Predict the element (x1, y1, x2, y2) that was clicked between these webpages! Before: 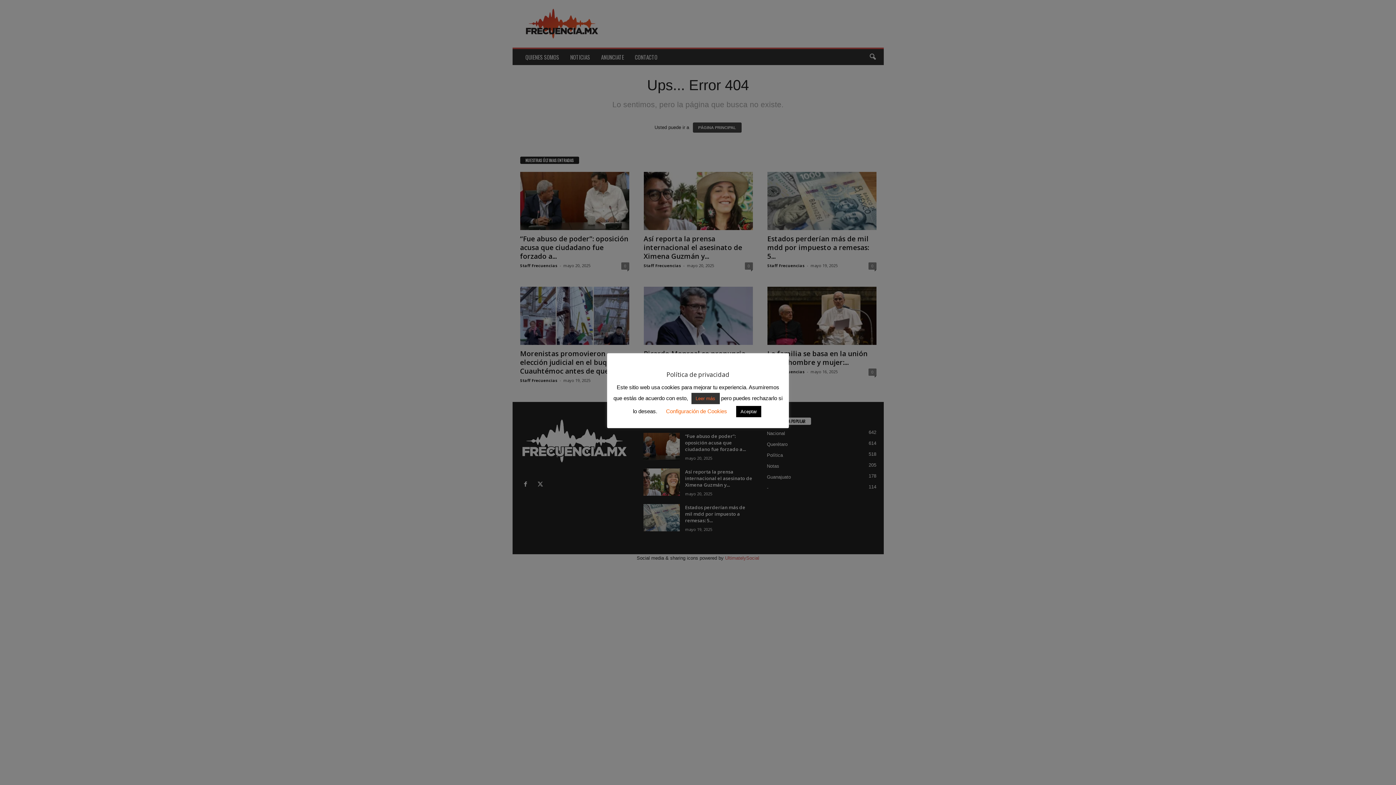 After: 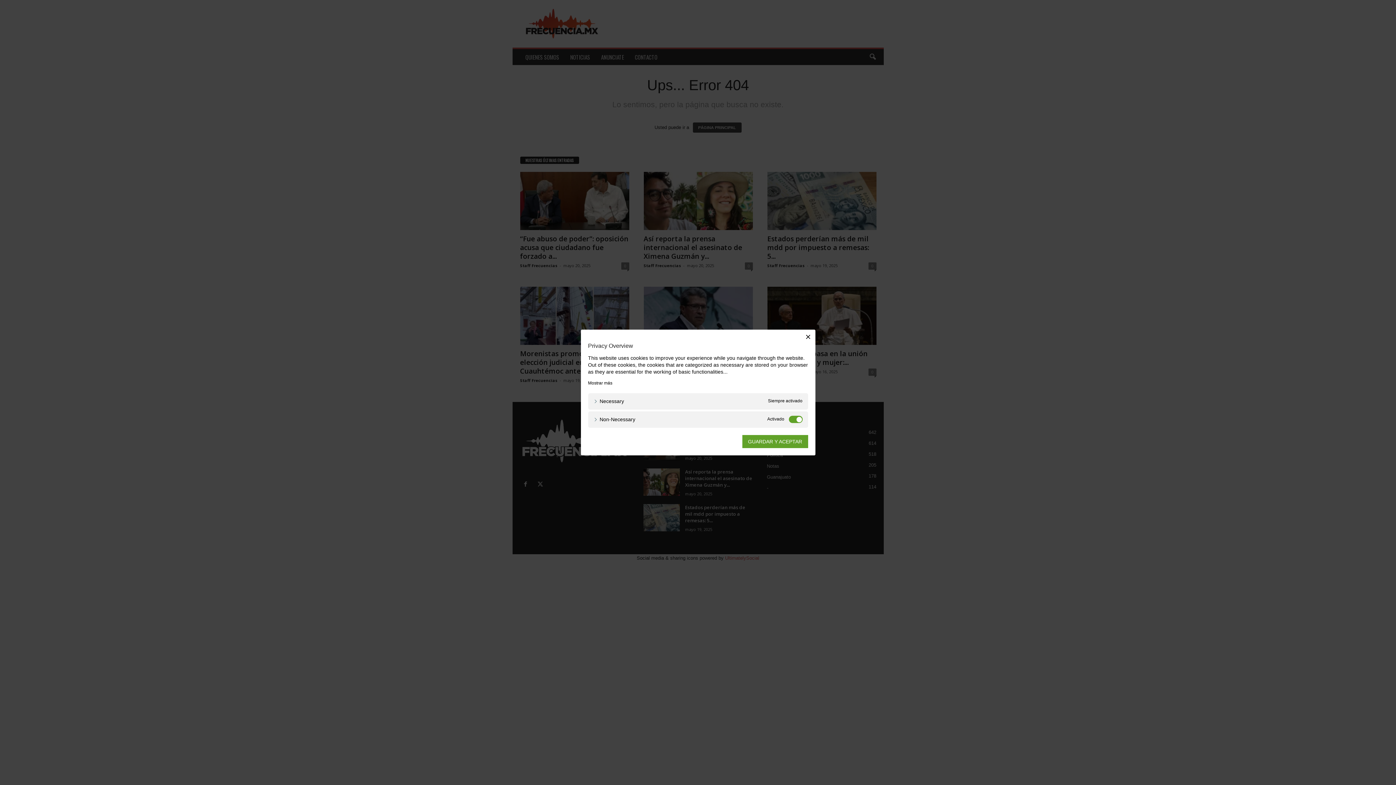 Action: bbox: (666, 408, 727, 414) label: Configuración de Cookies